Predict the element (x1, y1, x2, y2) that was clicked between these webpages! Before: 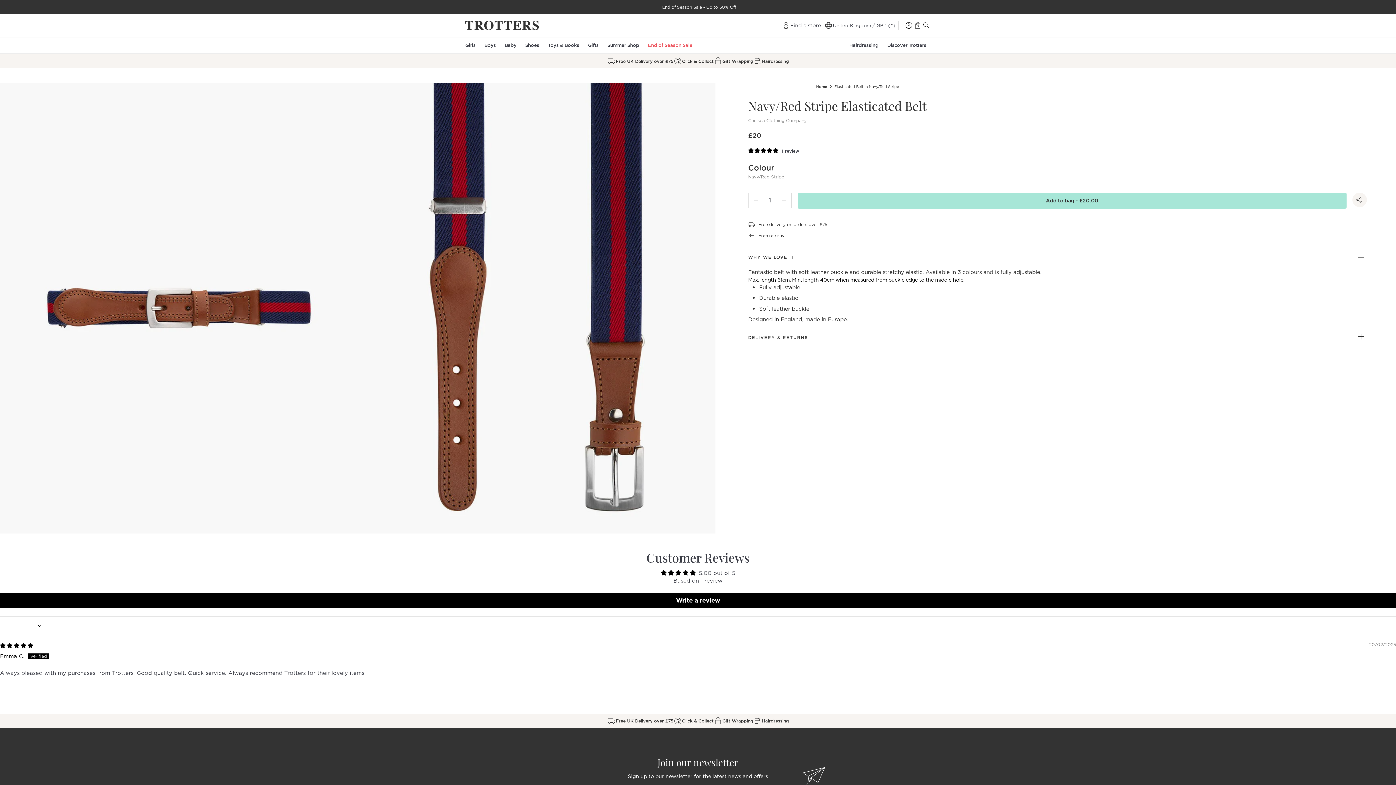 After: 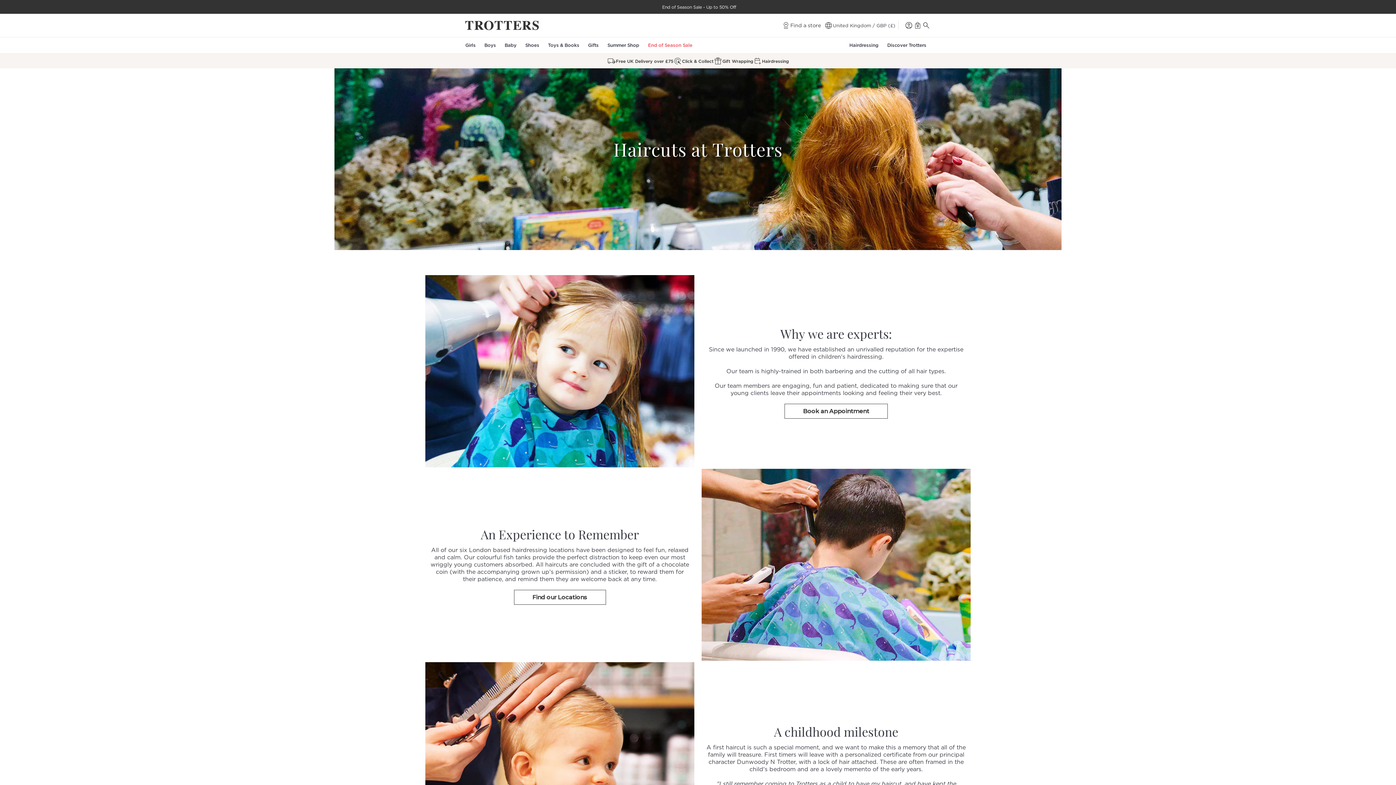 Action: label: Hairdressing bbox: (753, 716, 789, 725)